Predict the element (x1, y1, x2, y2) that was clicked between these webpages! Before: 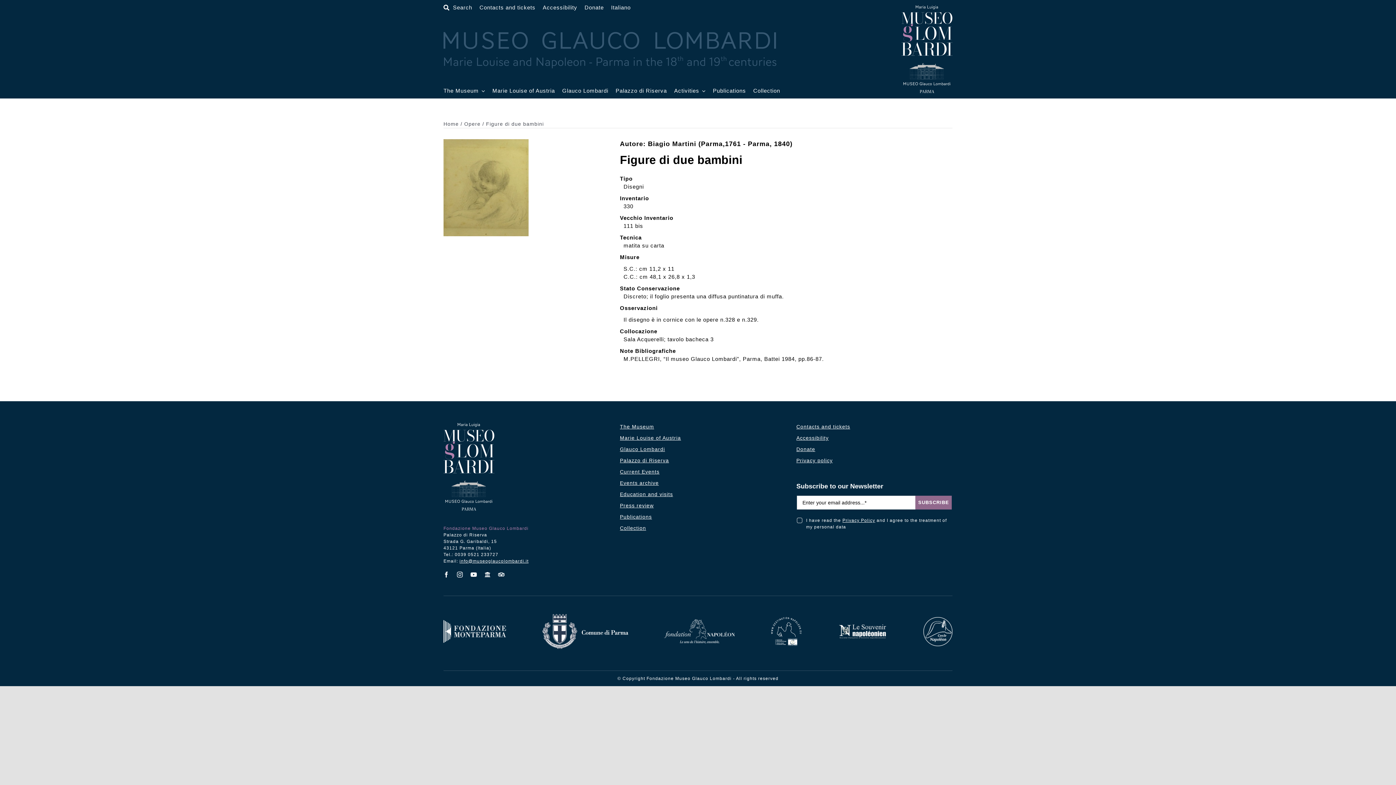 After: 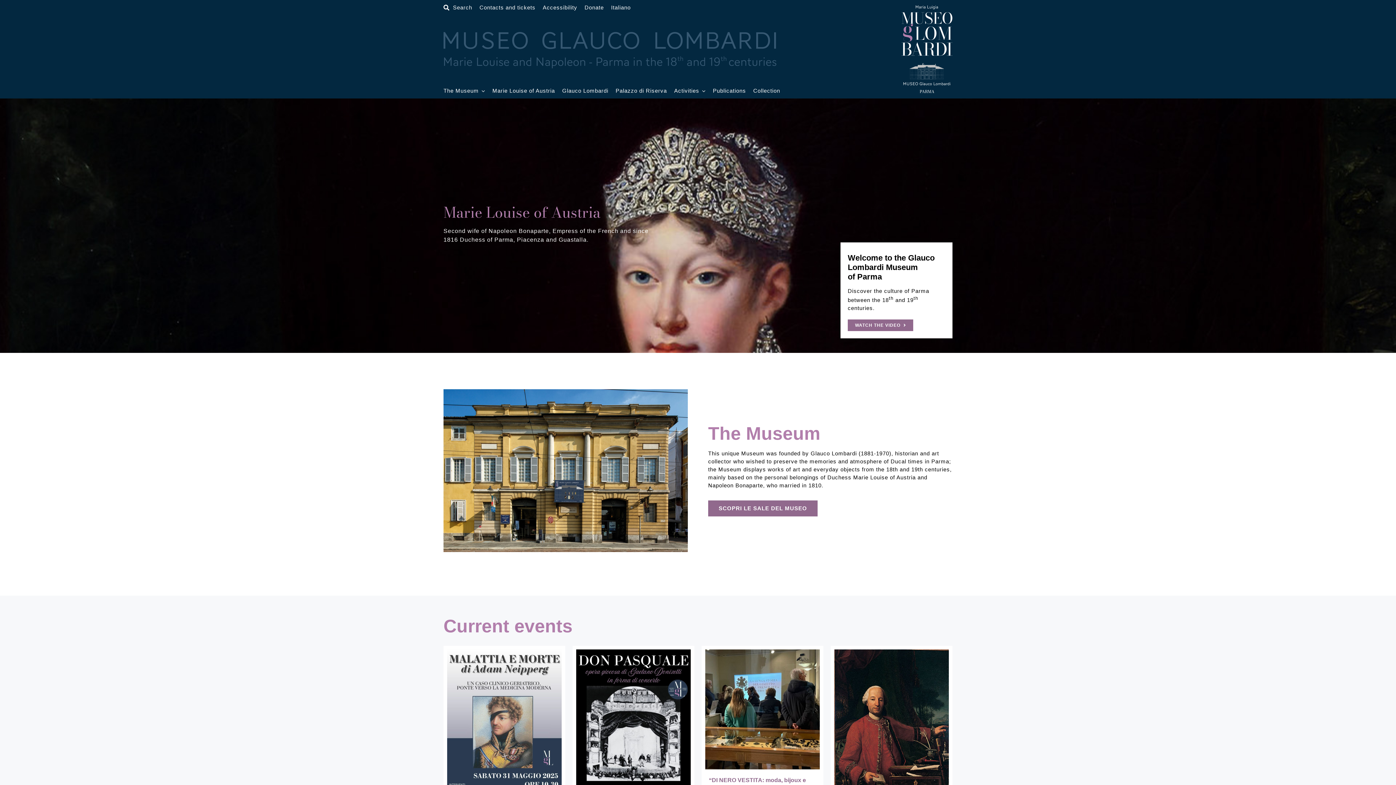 Action: bbox: (443, 422, 494, 429) label: Museo Glauco Lombardi